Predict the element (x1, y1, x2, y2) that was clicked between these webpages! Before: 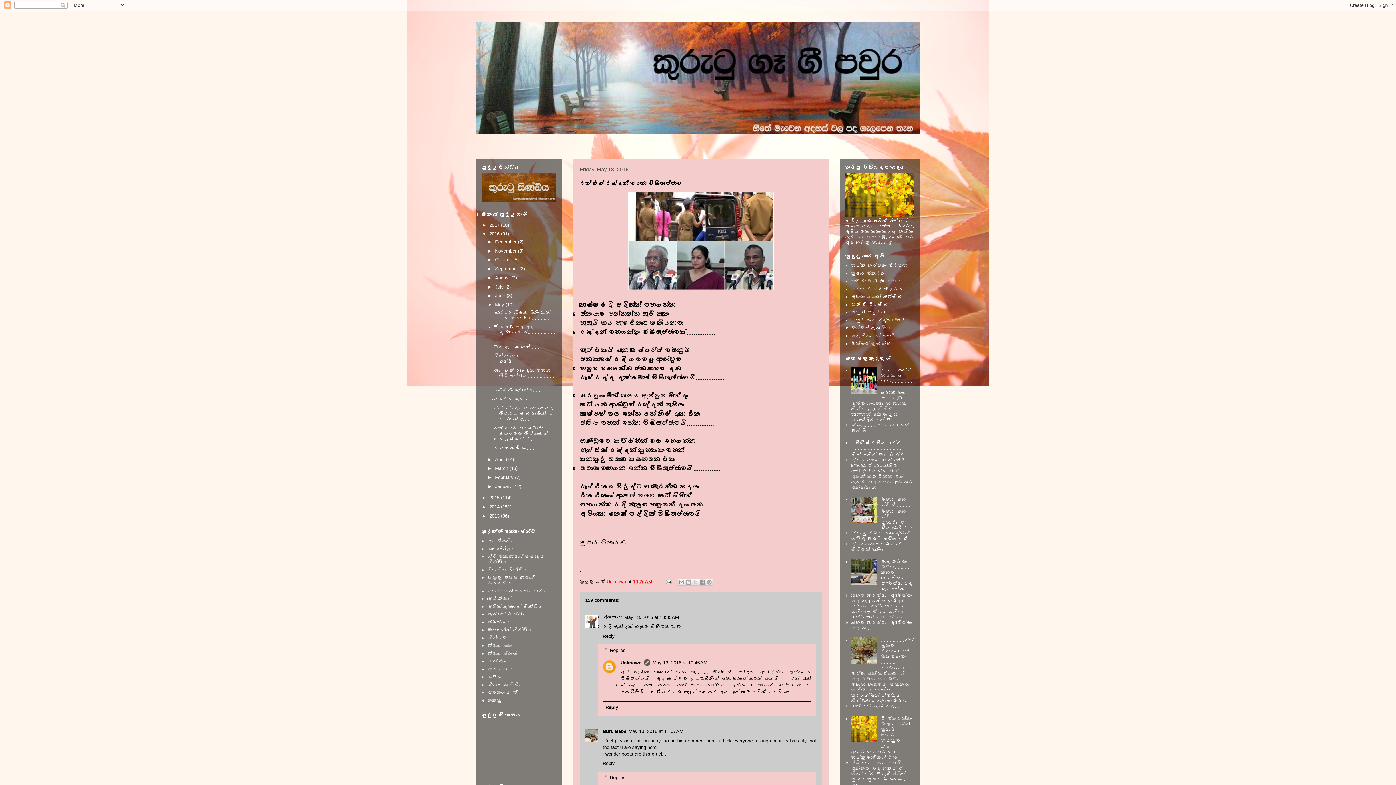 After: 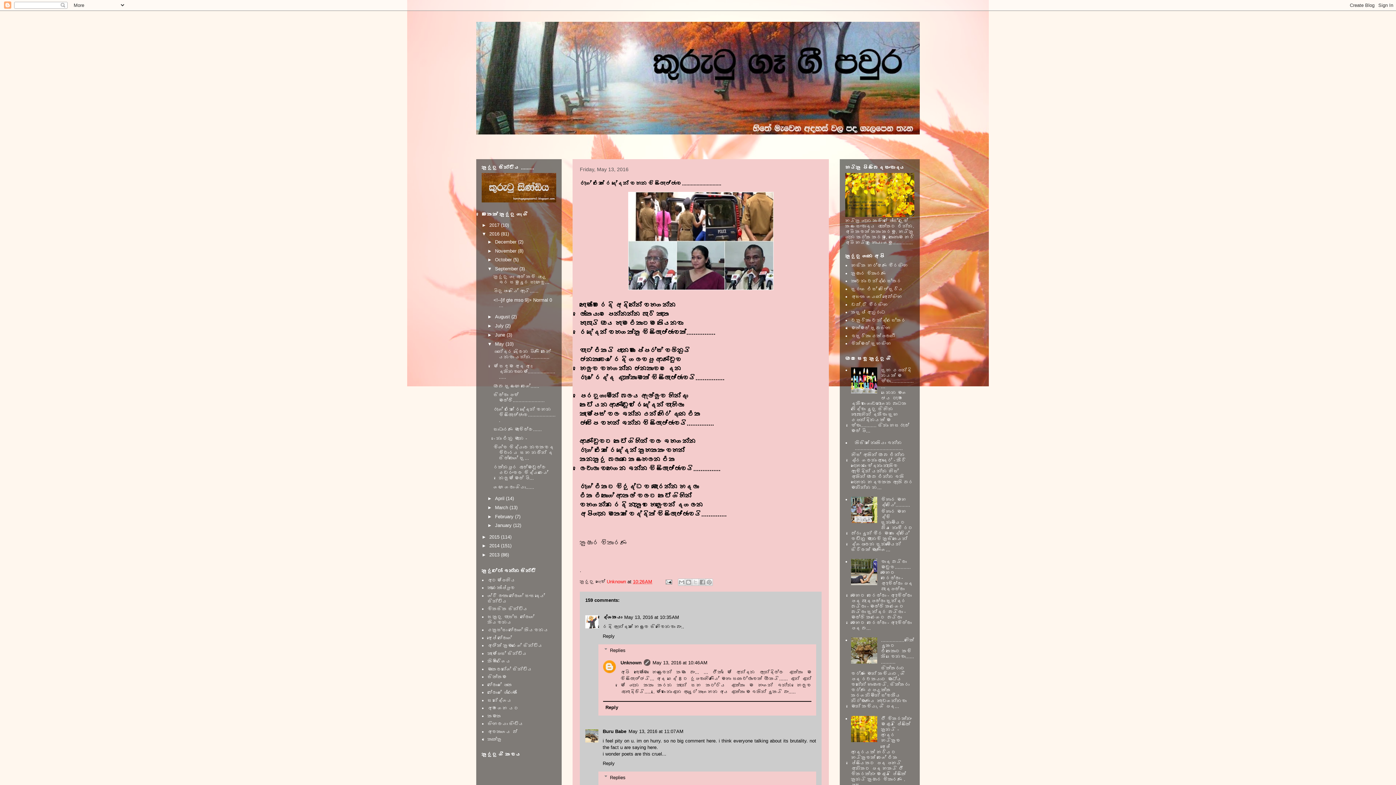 Action: label: ►   bbox: (487, 266, 495, 271)